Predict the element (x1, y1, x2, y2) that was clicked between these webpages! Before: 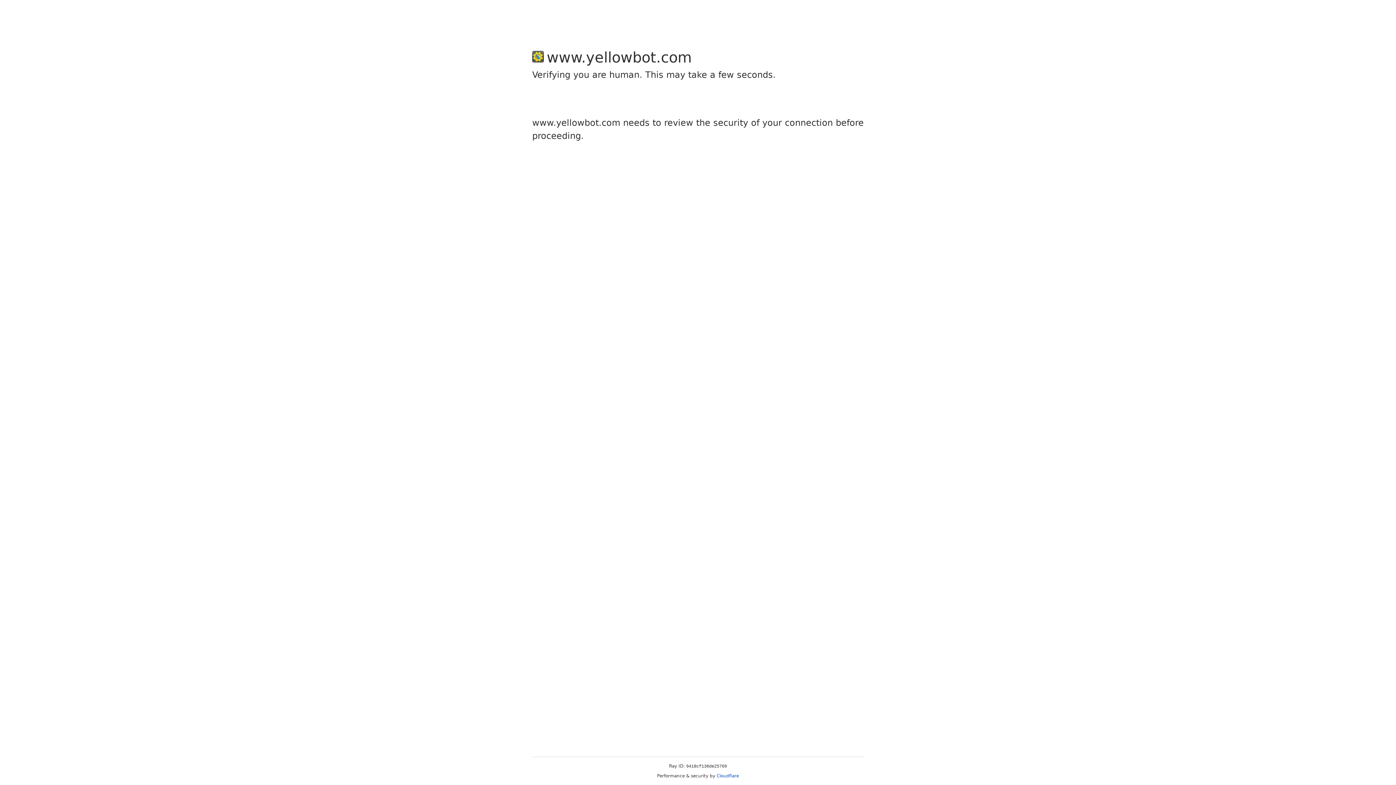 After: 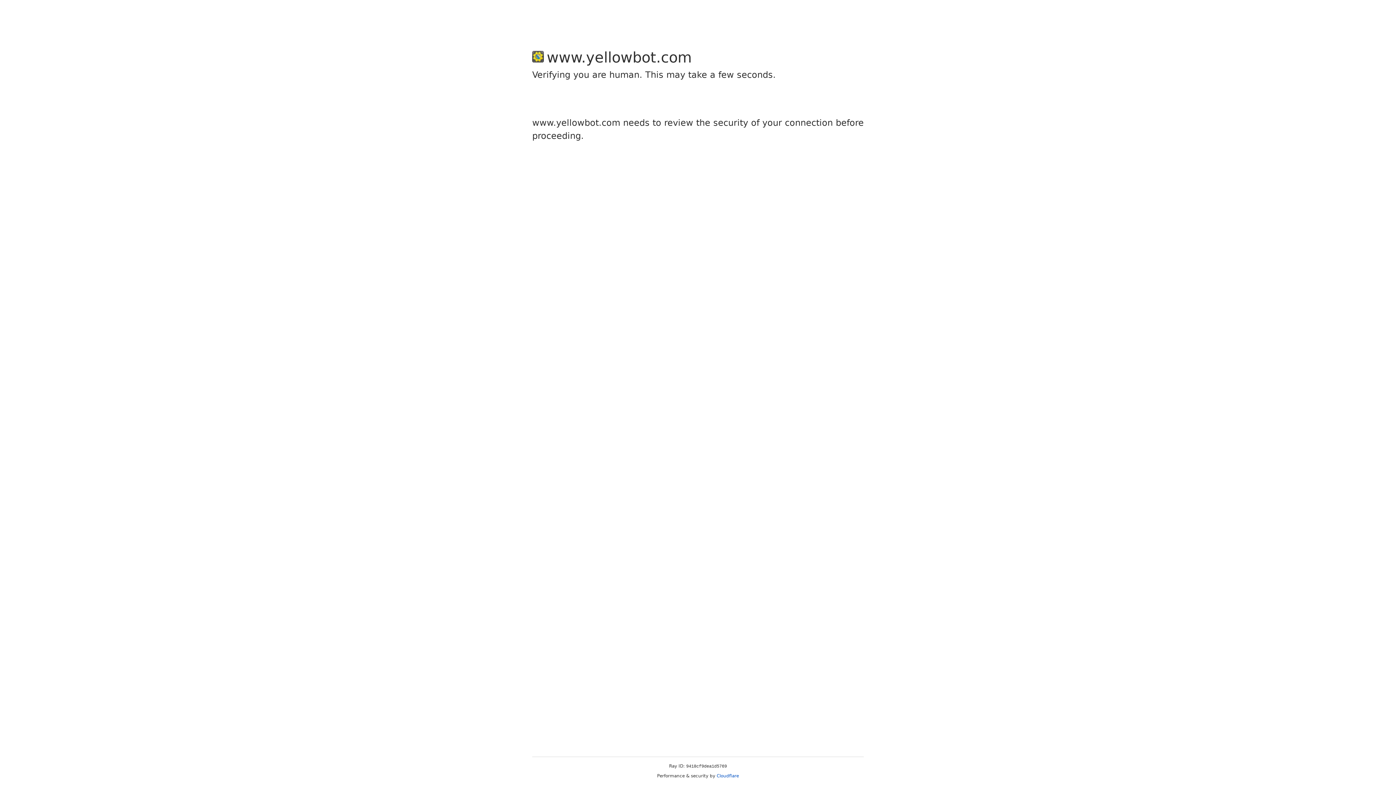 Action: bbox: (716, 773, 739, 778) label: Cloudflare